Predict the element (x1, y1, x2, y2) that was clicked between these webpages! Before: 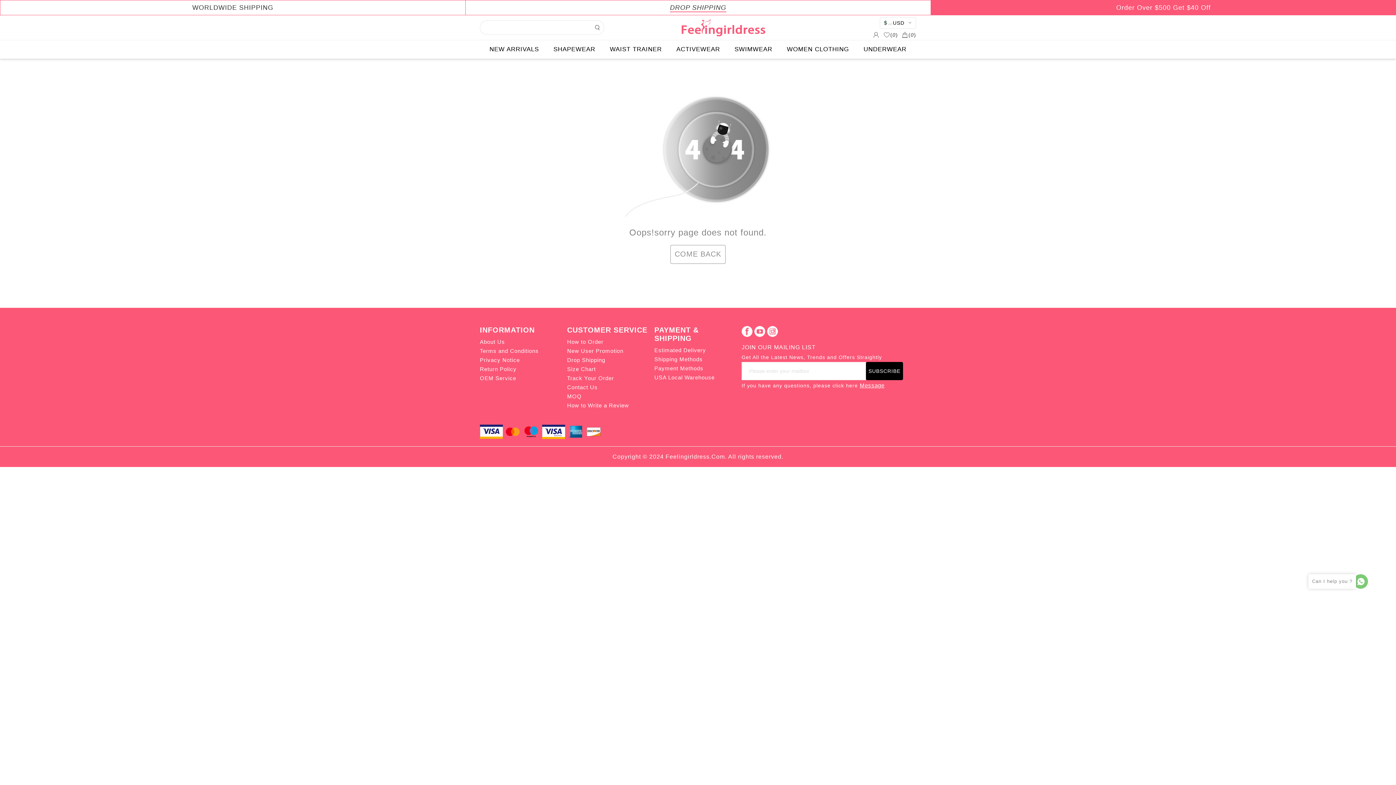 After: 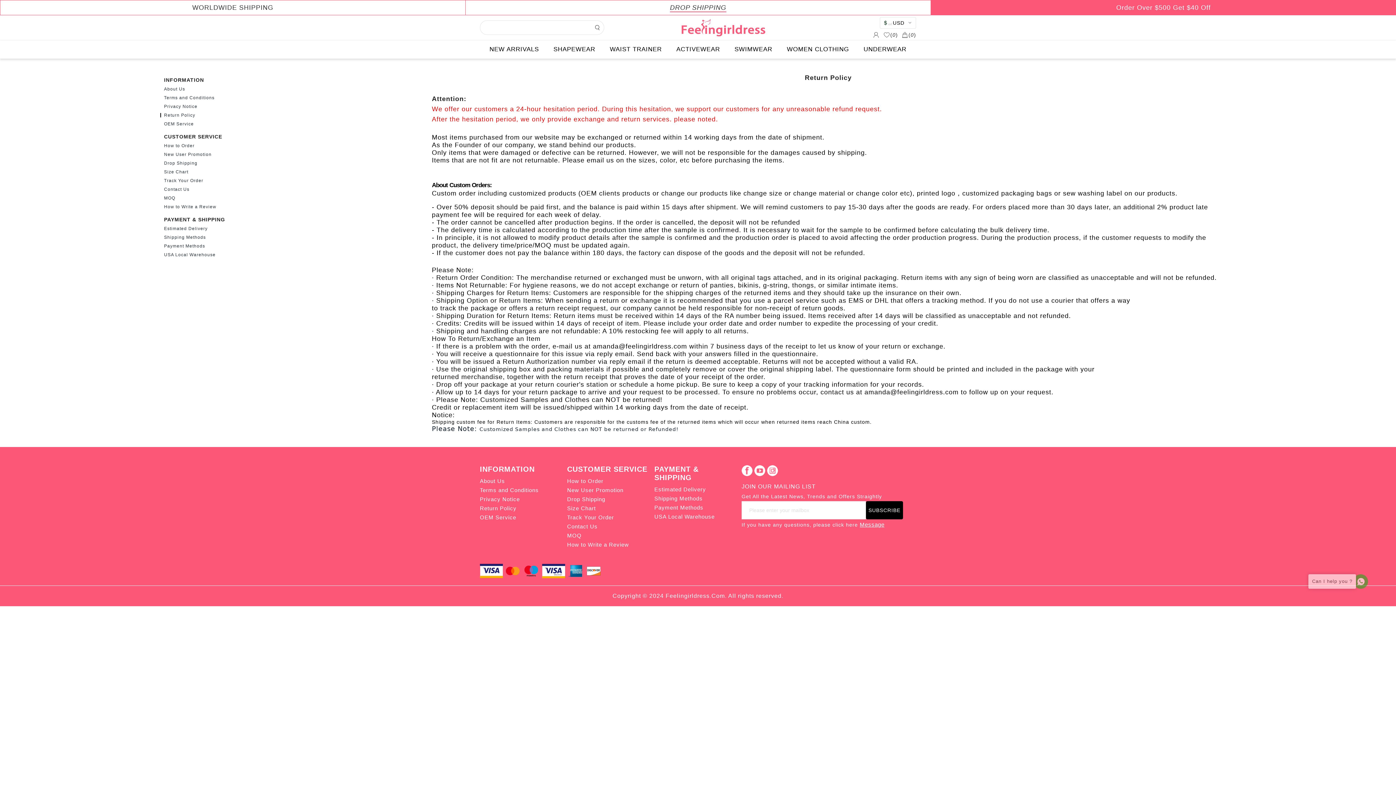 Action: label: Return Policy bbox: (480, 364, 567, 373)